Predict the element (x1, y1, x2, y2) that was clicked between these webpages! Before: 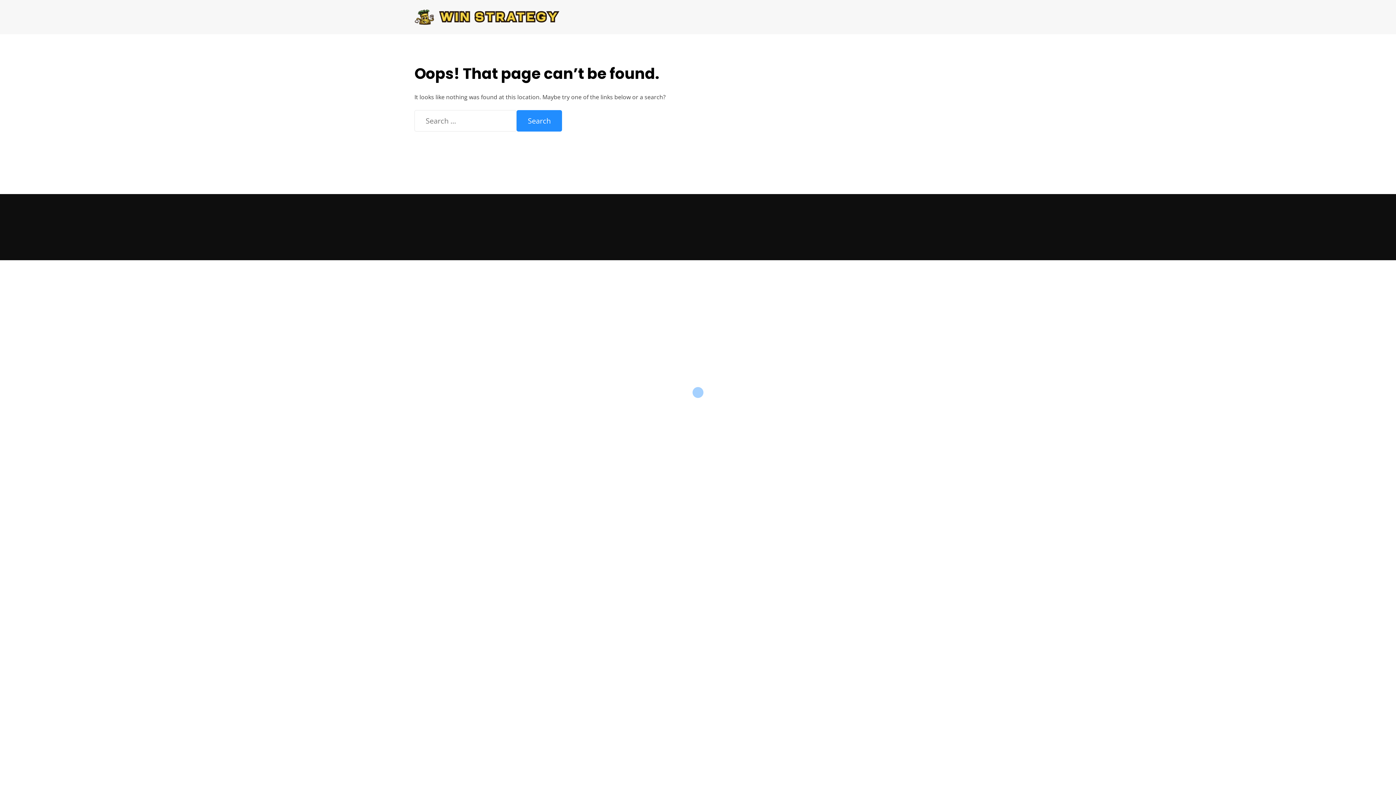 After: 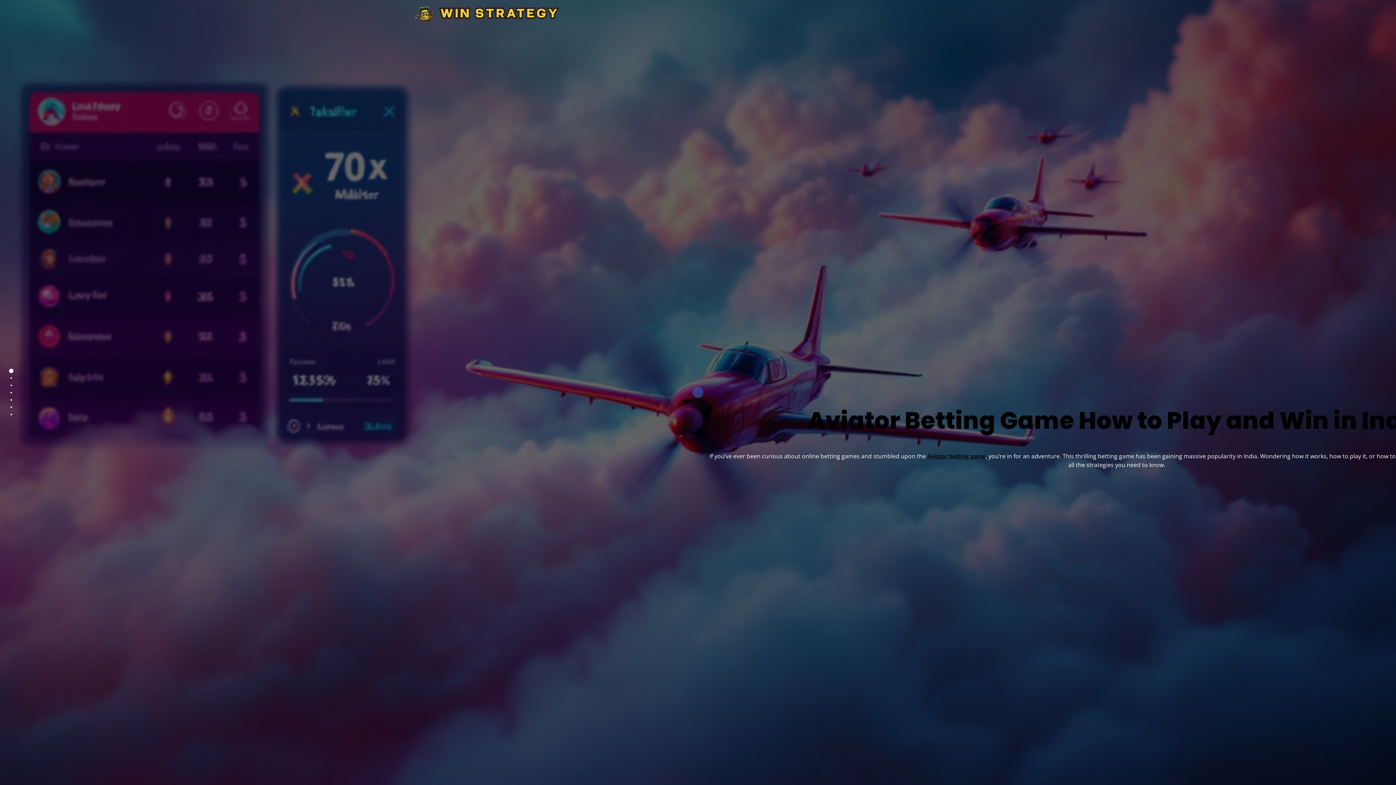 Action: bbox: (414, 9, 560, 24)